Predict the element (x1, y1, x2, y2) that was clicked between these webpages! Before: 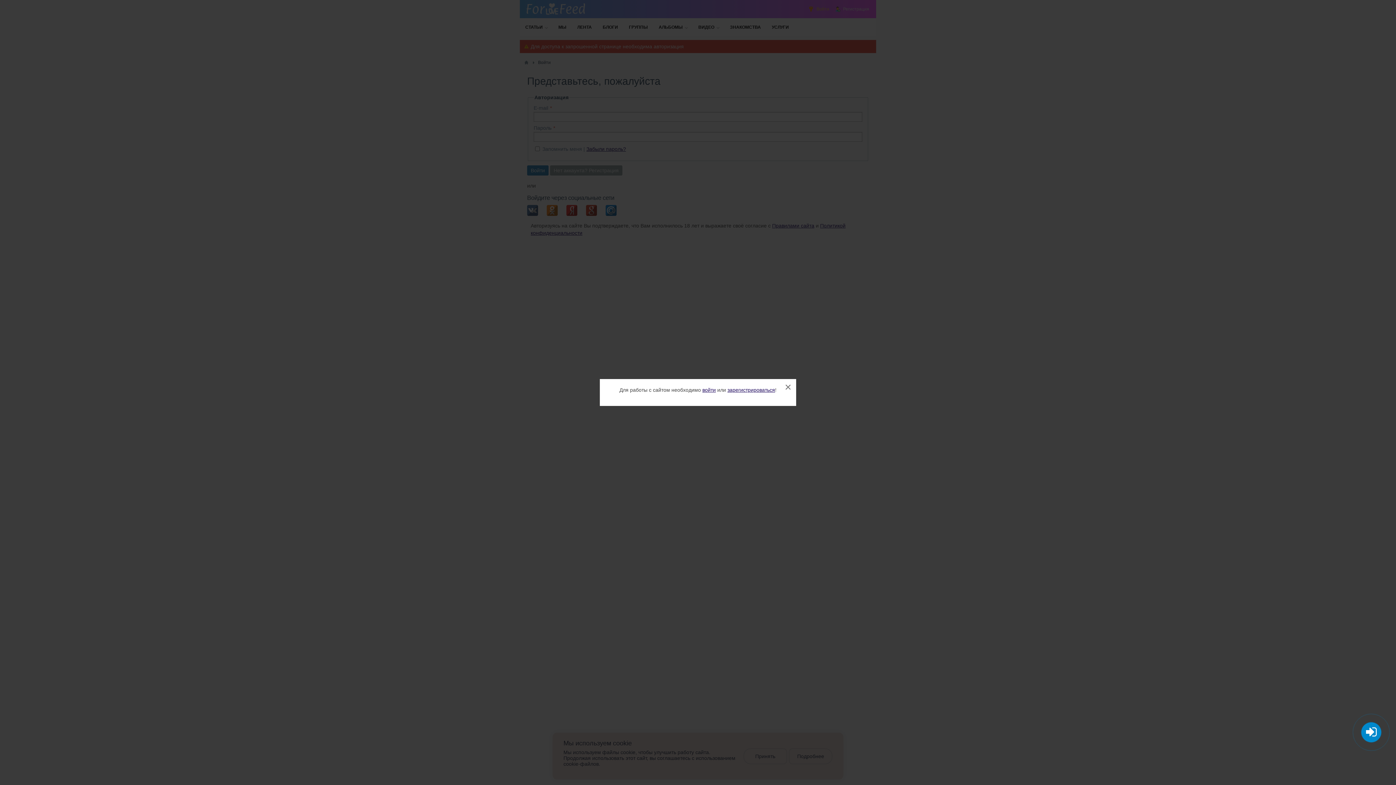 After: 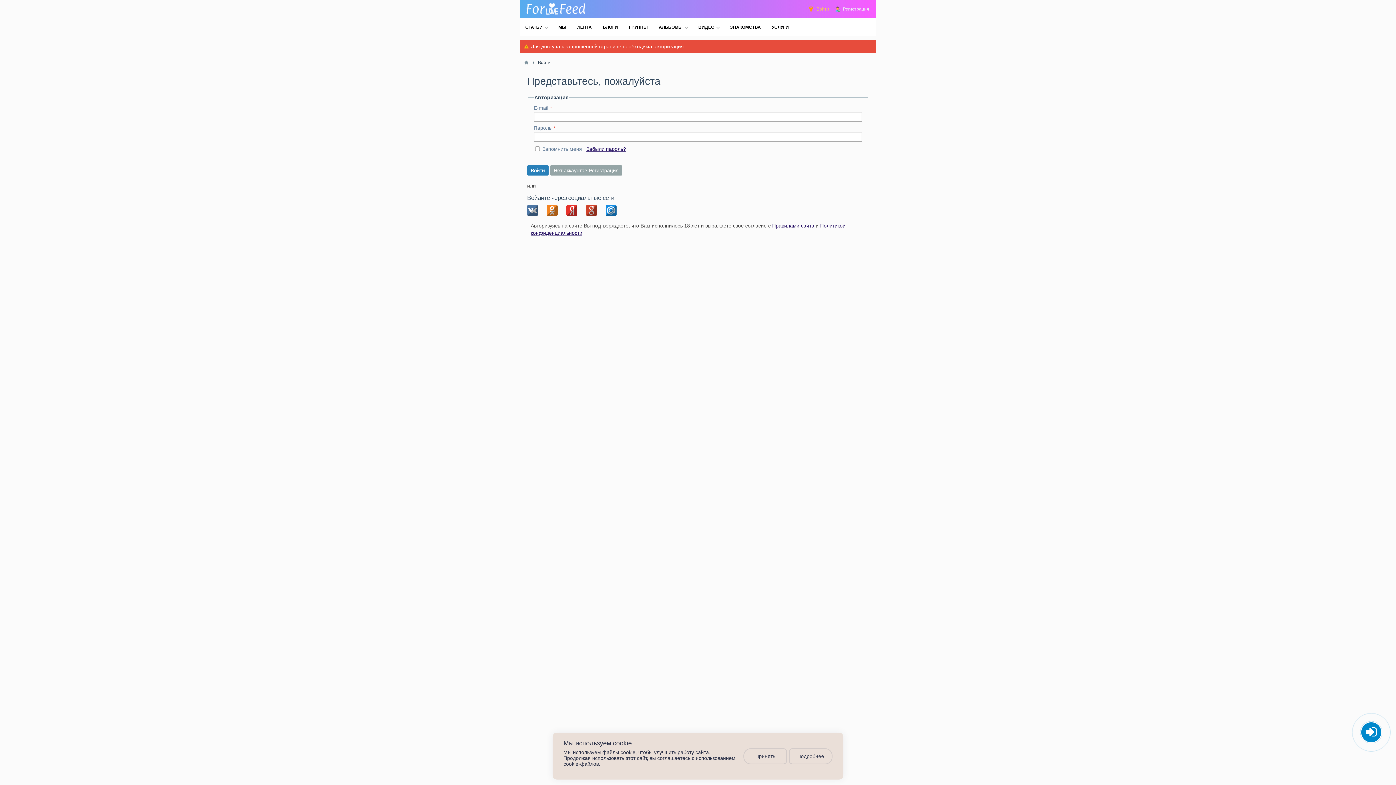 Action: label: × bbox: (780, 379, 796, 395)